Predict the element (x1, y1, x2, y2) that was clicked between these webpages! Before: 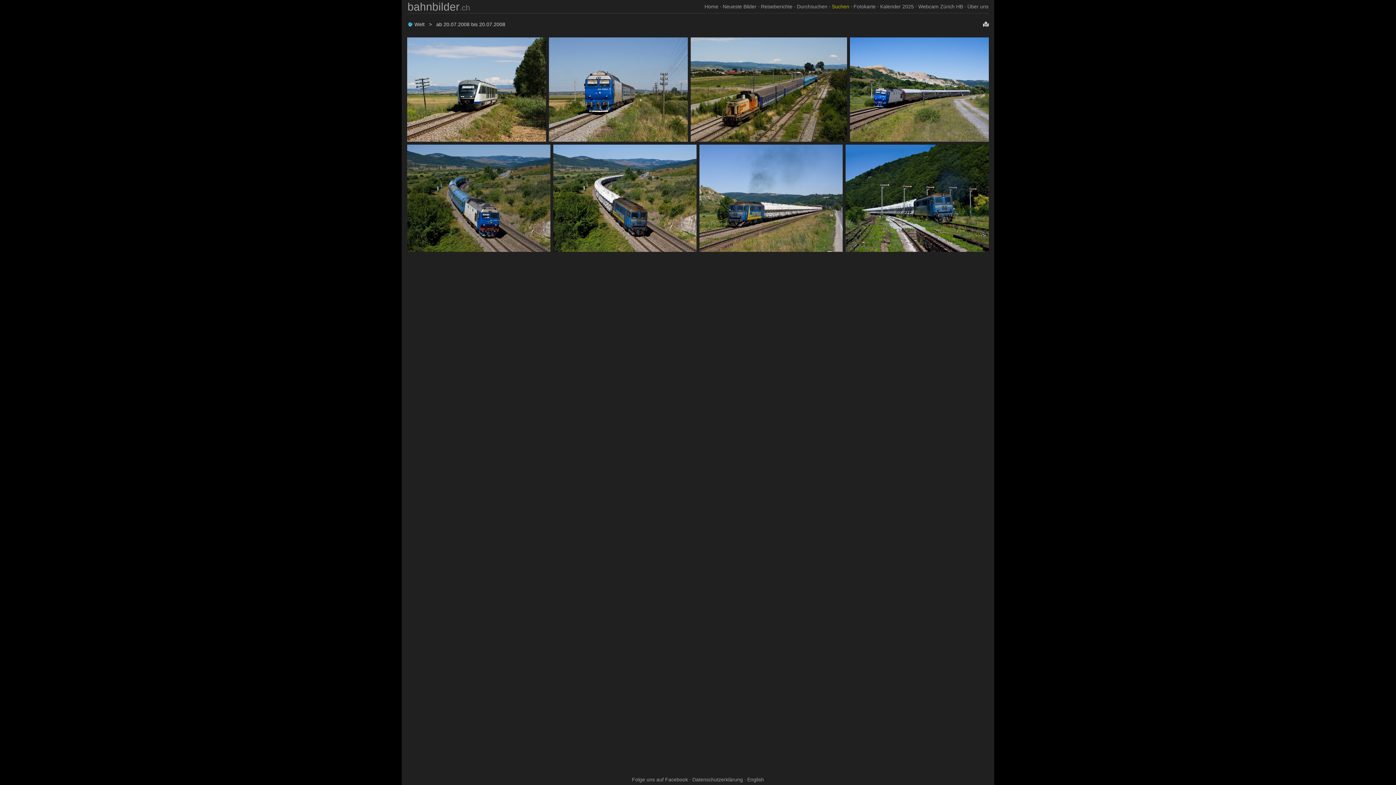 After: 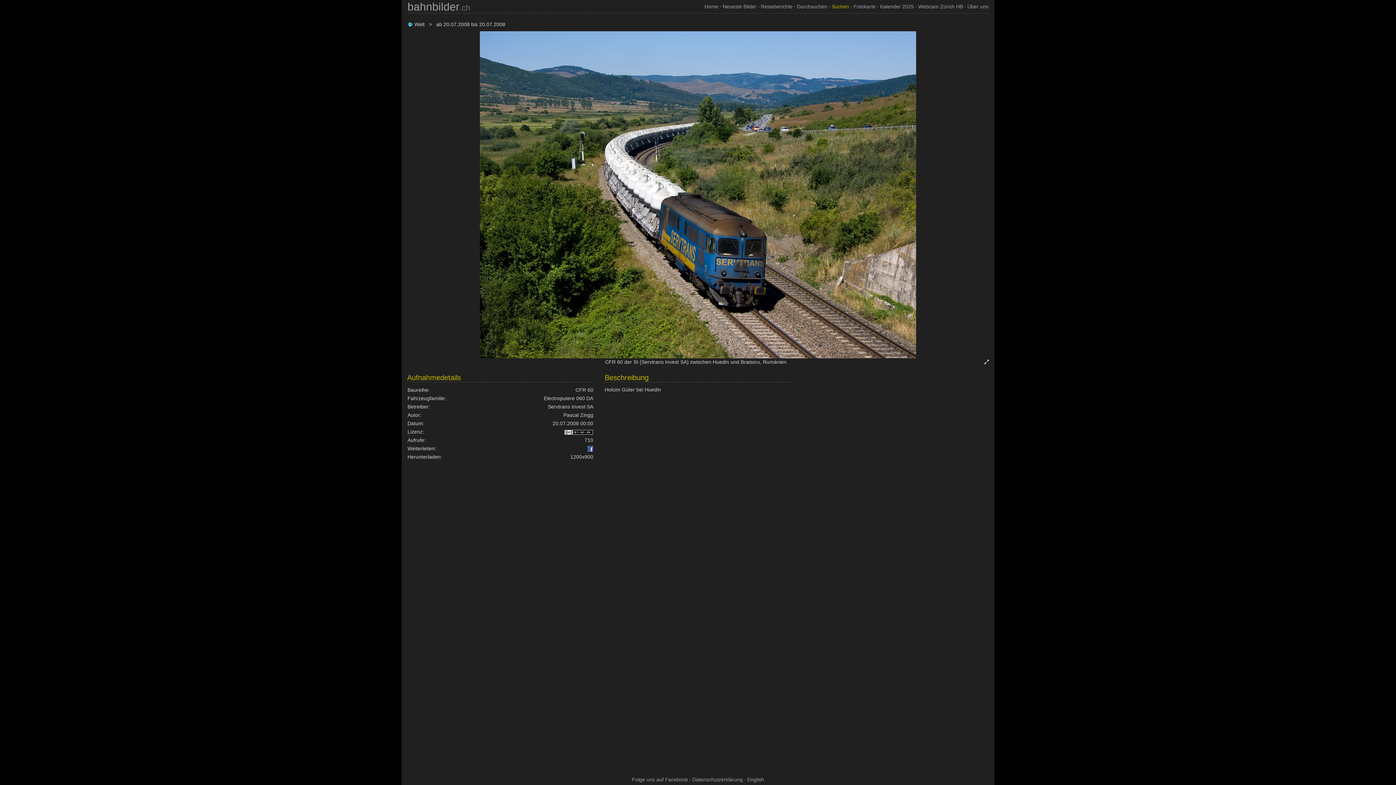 Action: bbox: (553, 144, 696, 252)